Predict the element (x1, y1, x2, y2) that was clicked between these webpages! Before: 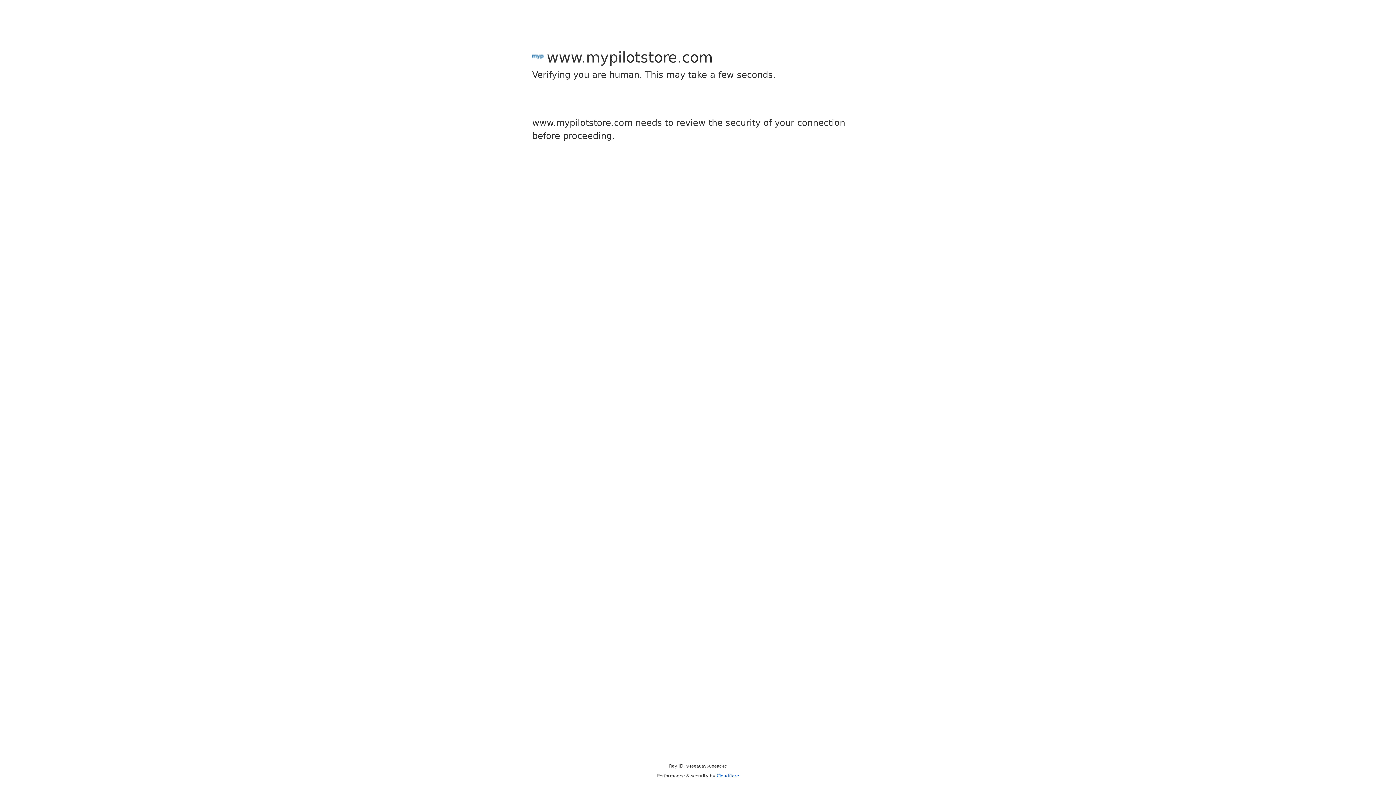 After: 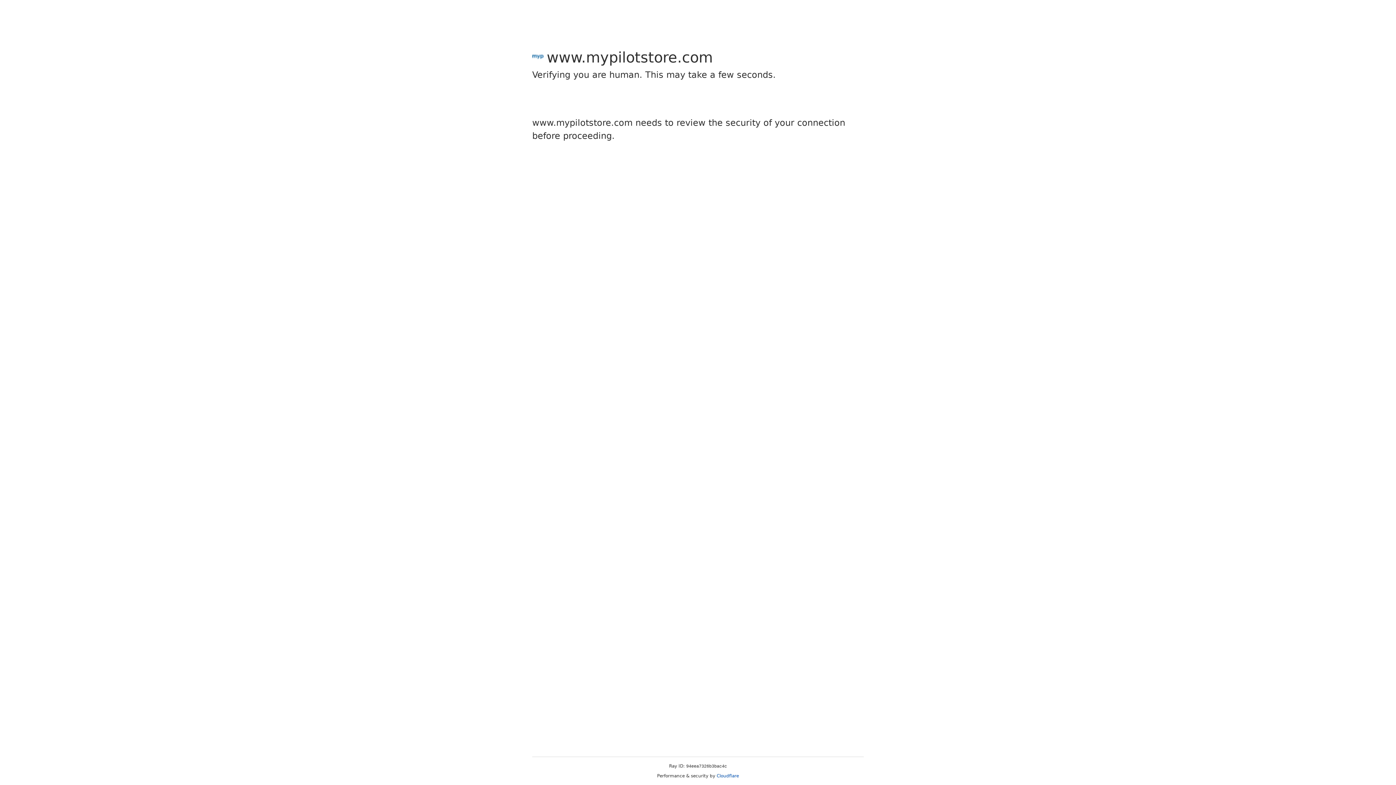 Action: bbox: (716, 773, 739, 778) label: Cloudflare